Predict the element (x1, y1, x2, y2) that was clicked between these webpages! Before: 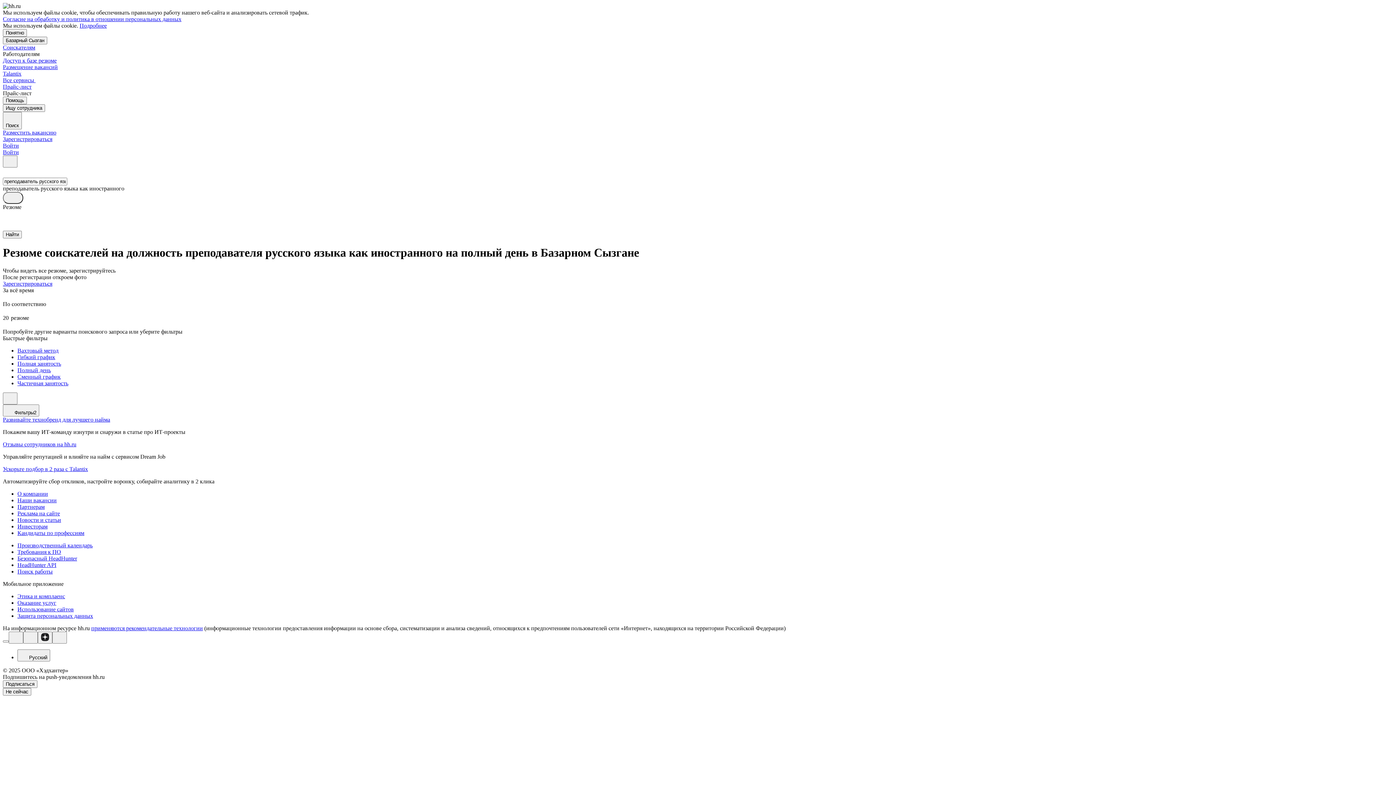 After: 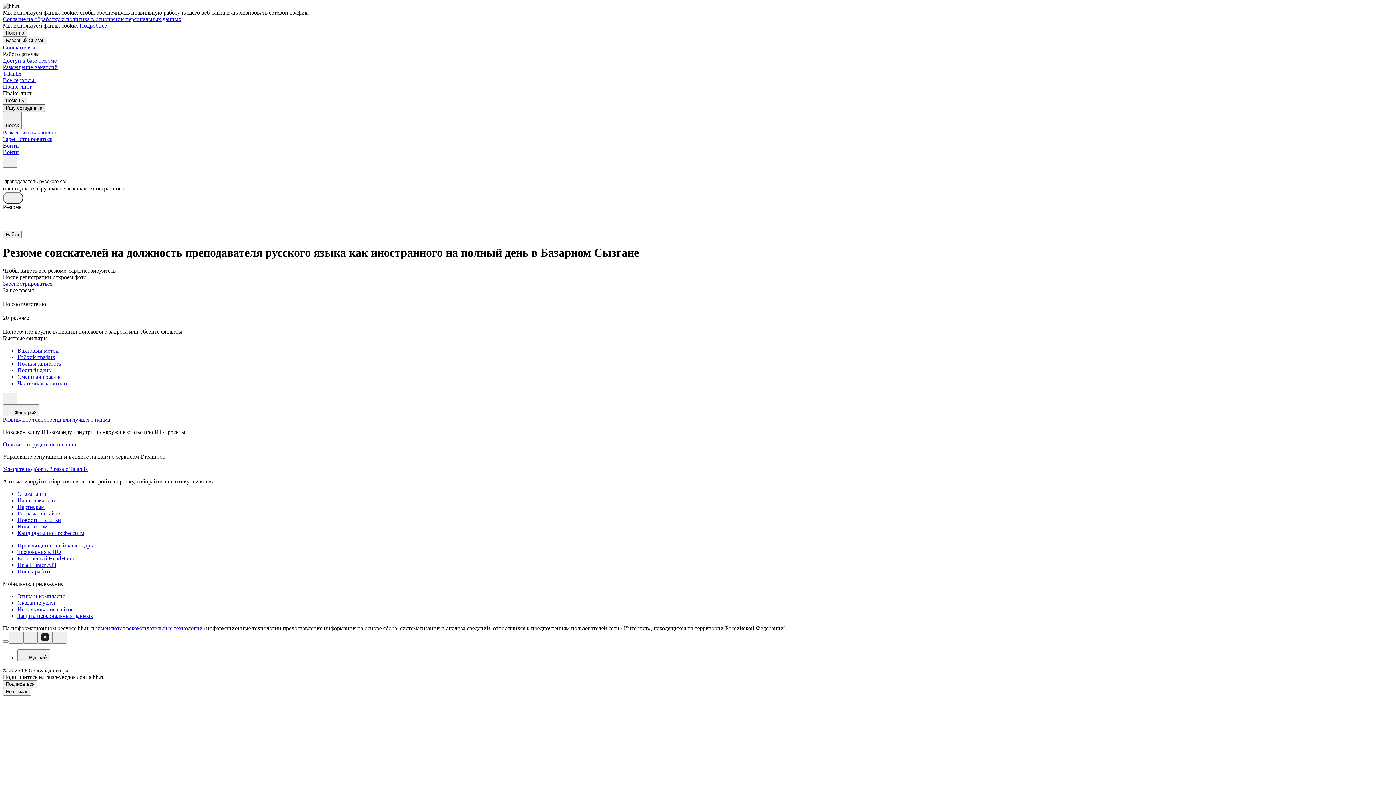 Action: label: Ищу сотрудника bbox: (2, 104, 45, 112)